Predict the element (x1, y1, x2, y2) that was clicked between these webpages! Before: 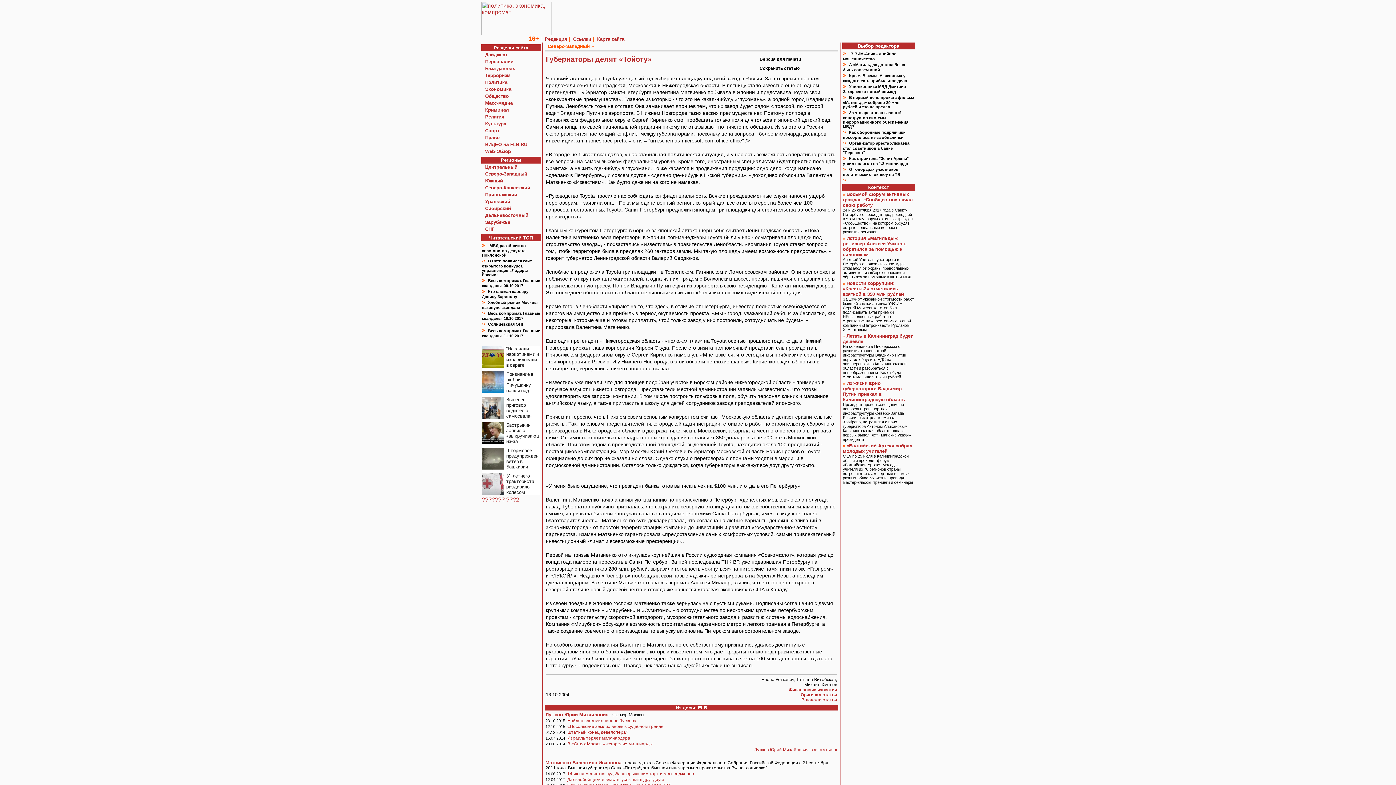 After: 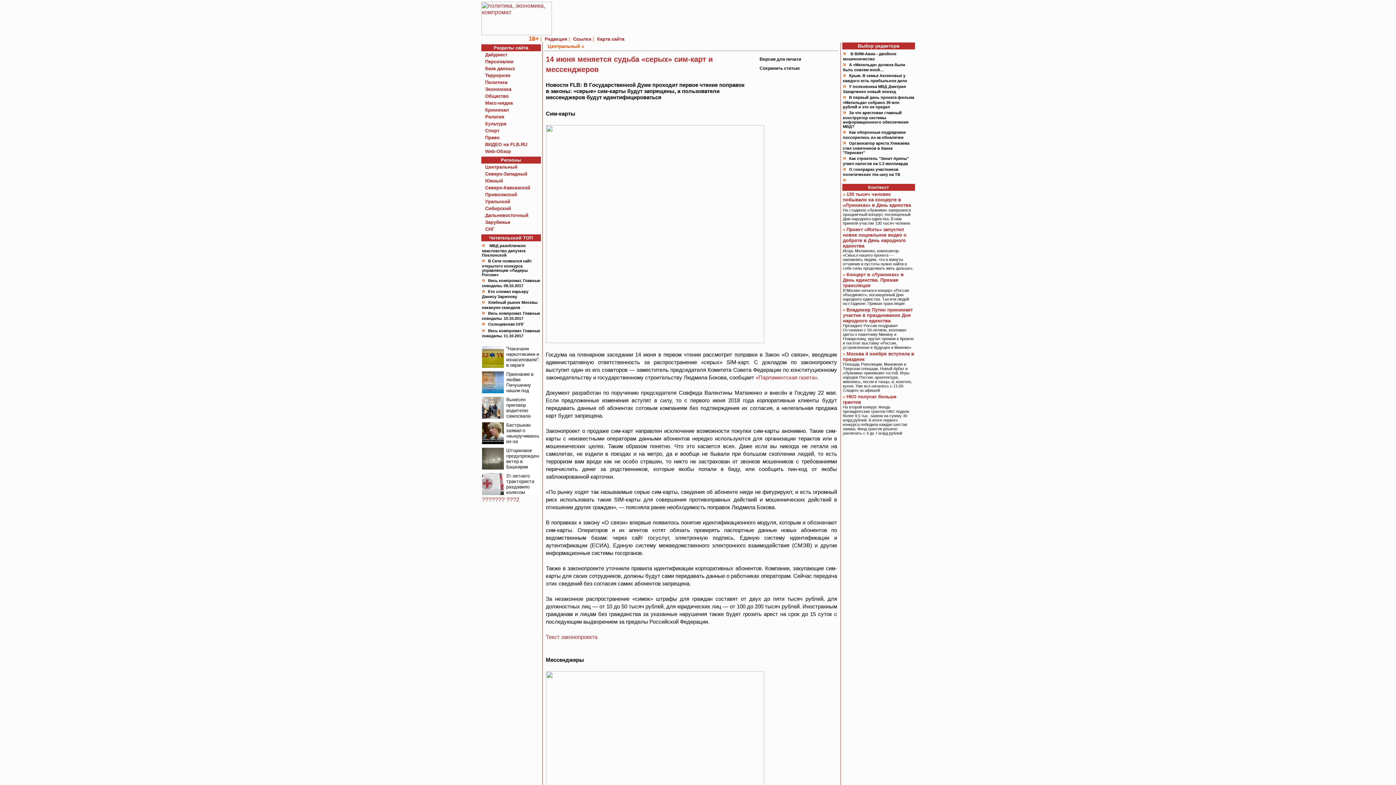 Action: bbox: (567, 771, 694, 776) label: 14 июня меняется судьба «серых» сим-карт и мессенджеров